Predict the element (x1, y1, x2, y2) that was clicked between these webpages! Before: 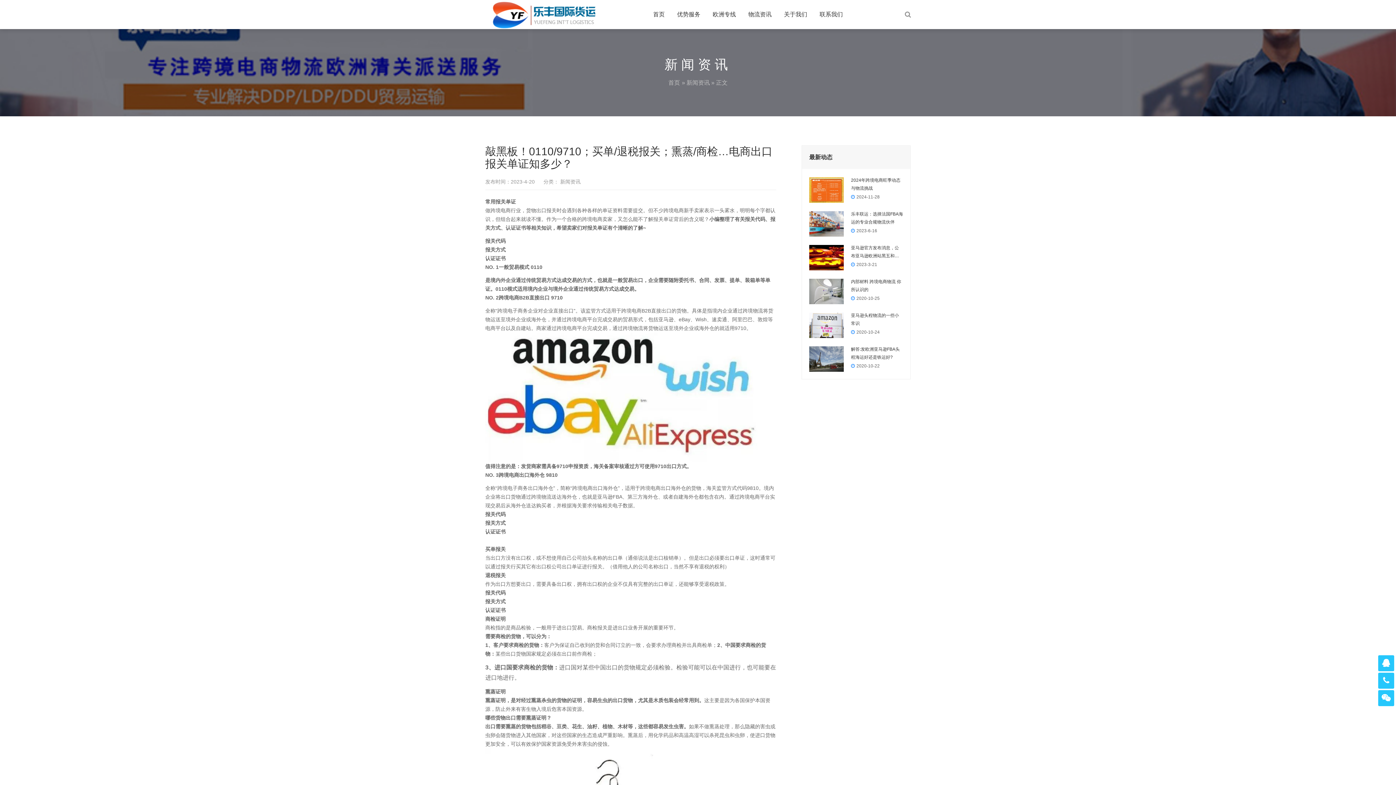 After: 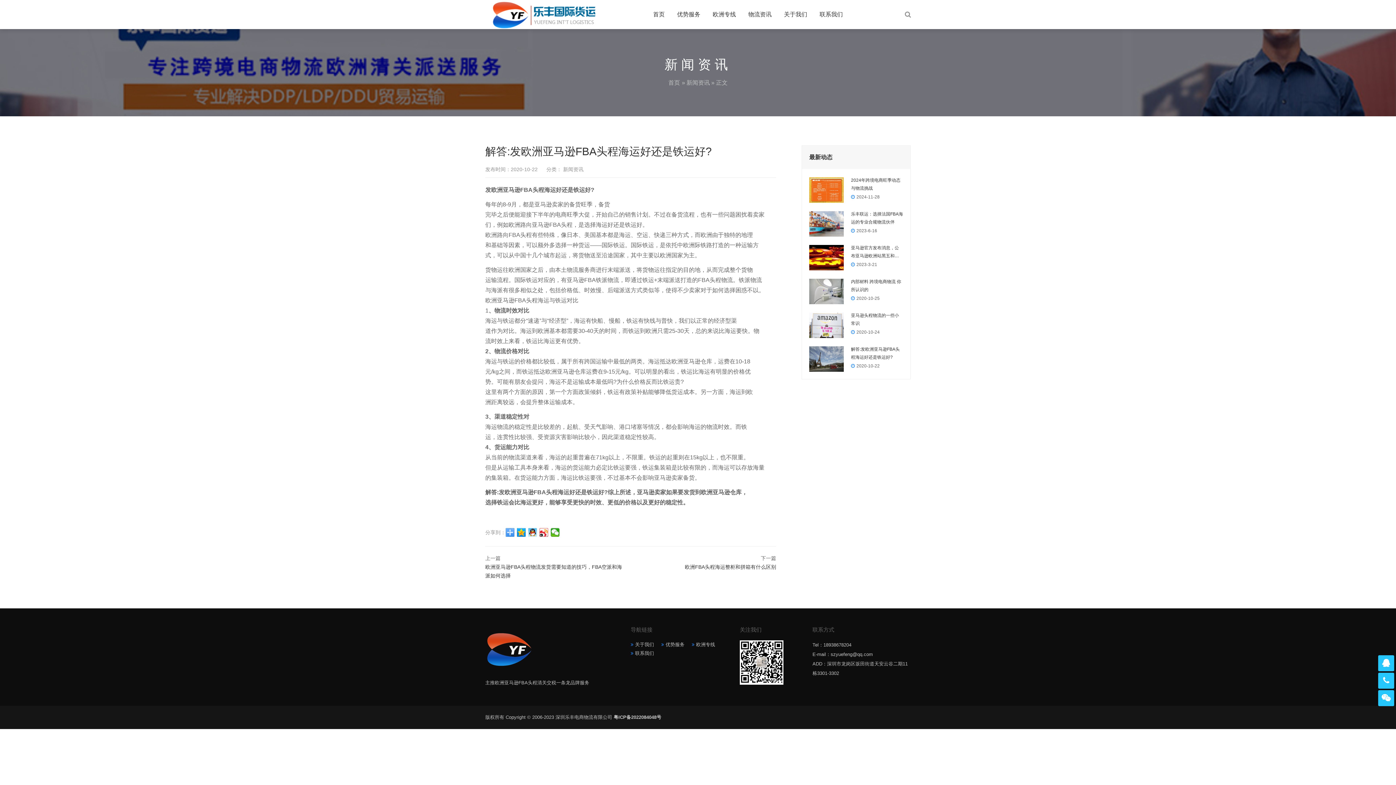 Action: bbox: (851, 345, 903, 361) label: 解答:发欧洲亚马逊FBA头程海运好还是铁运好?